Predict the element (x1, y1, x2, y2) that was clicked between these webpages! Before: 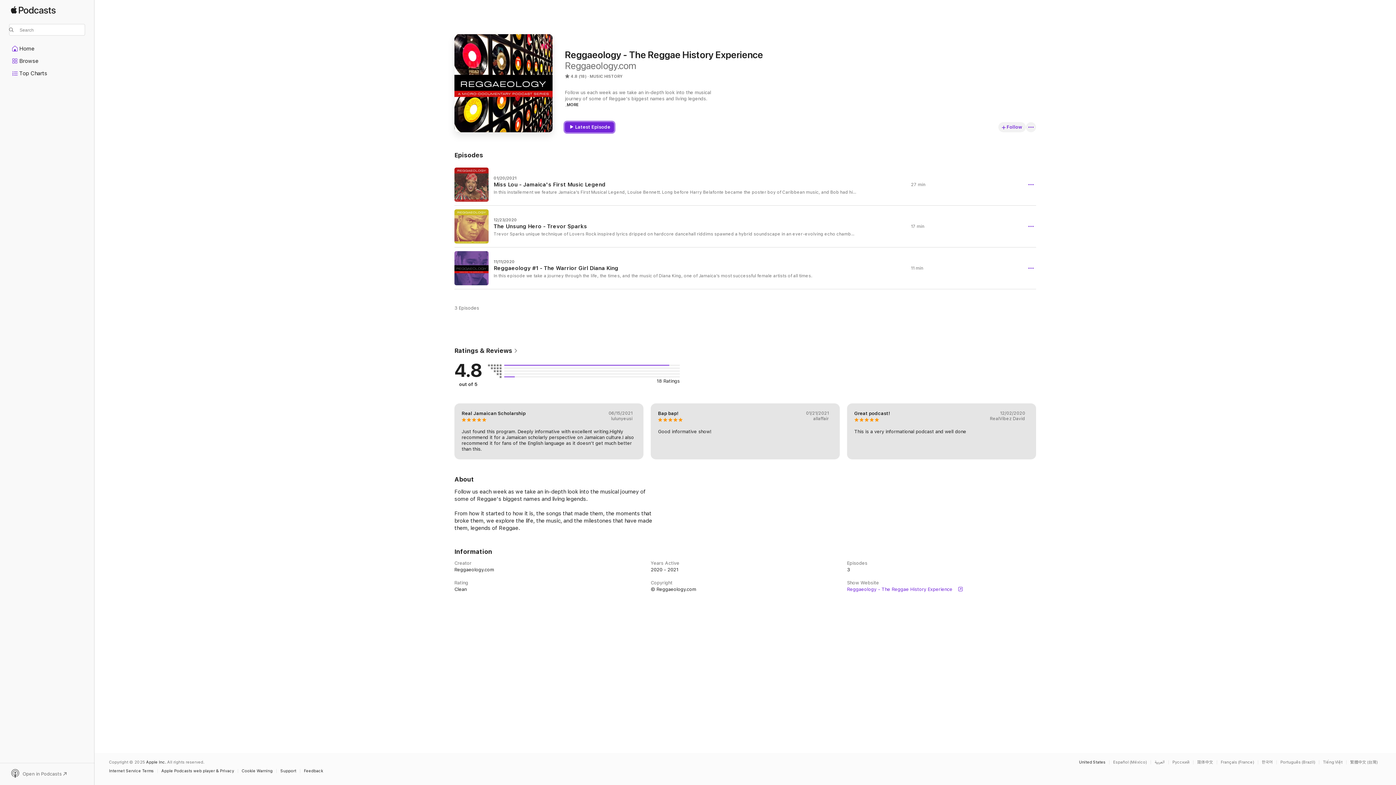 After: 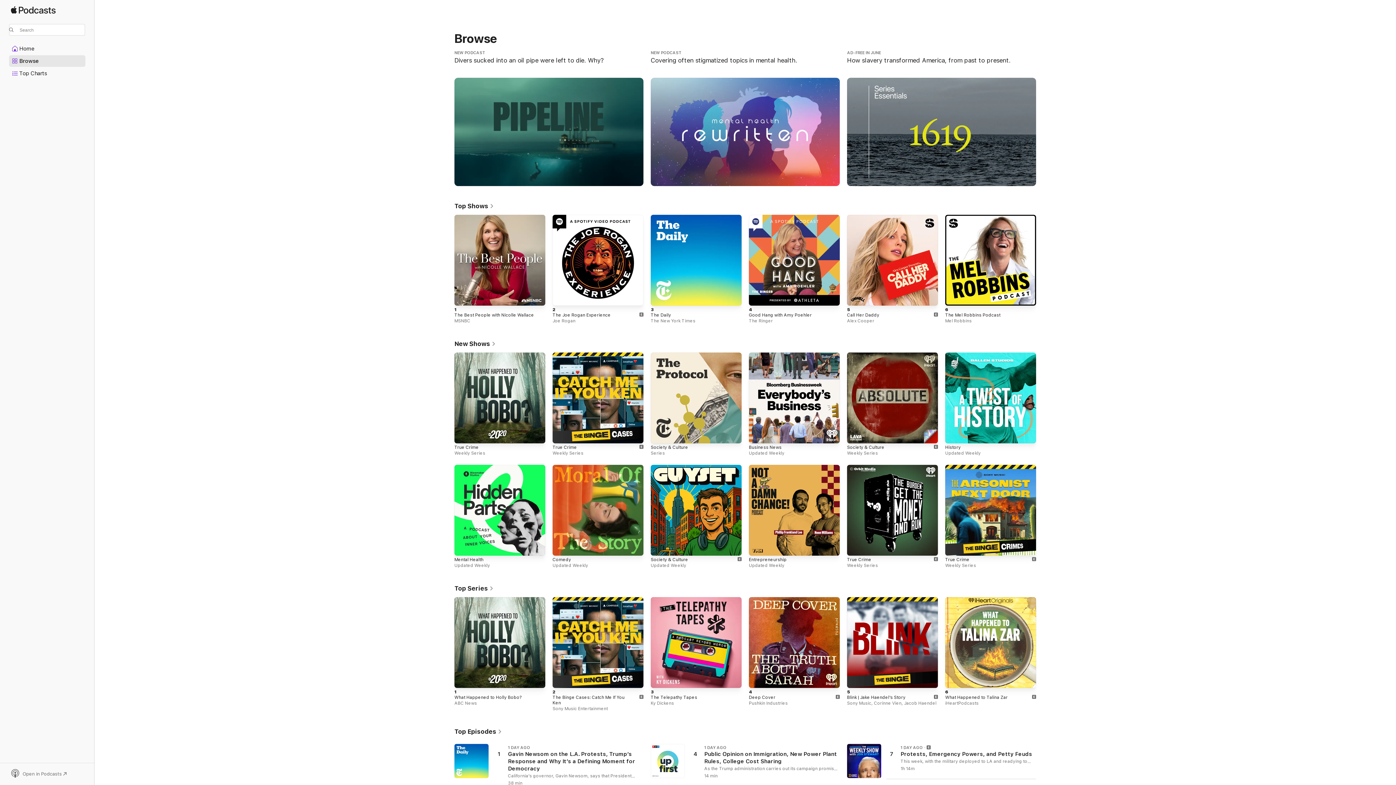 Action: bbox: (9, 55, 85, 66) label: Browse